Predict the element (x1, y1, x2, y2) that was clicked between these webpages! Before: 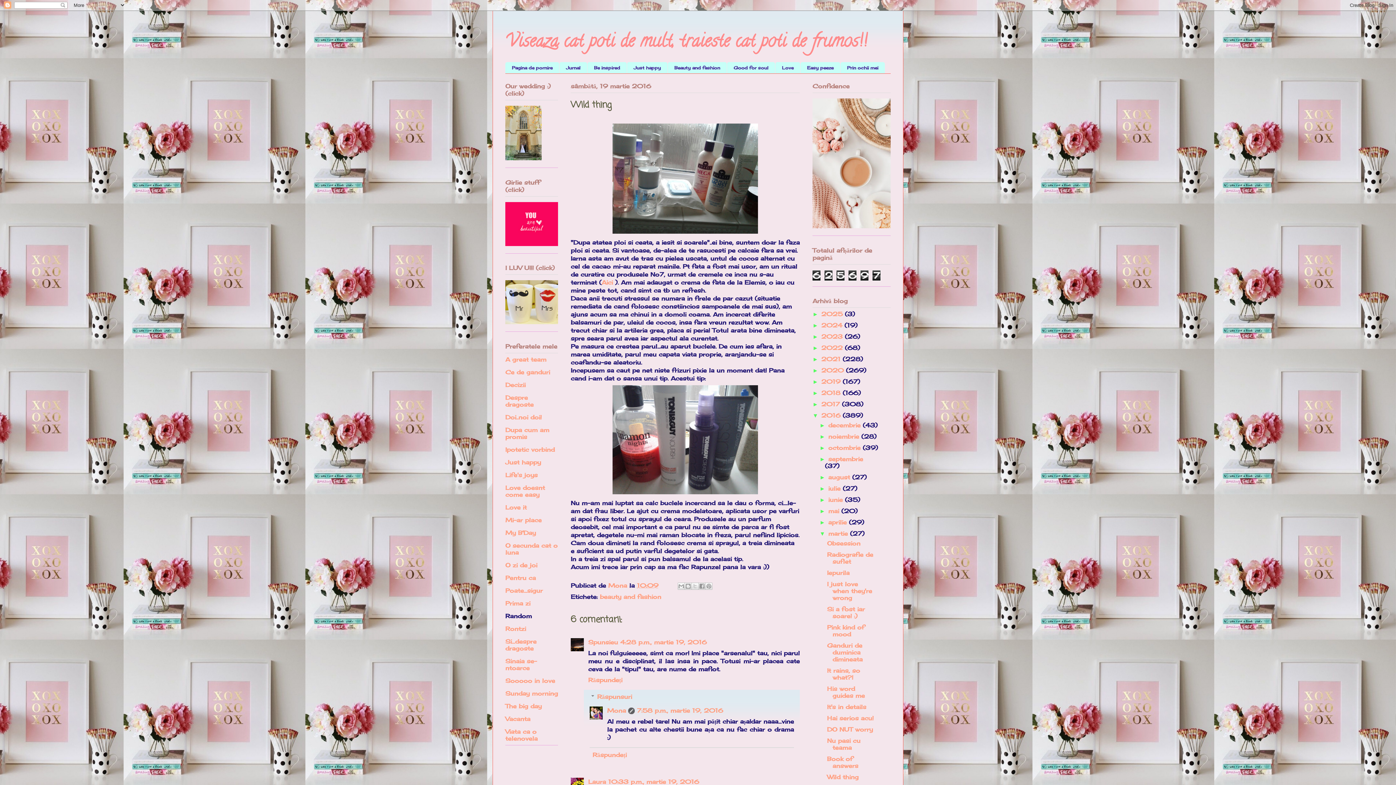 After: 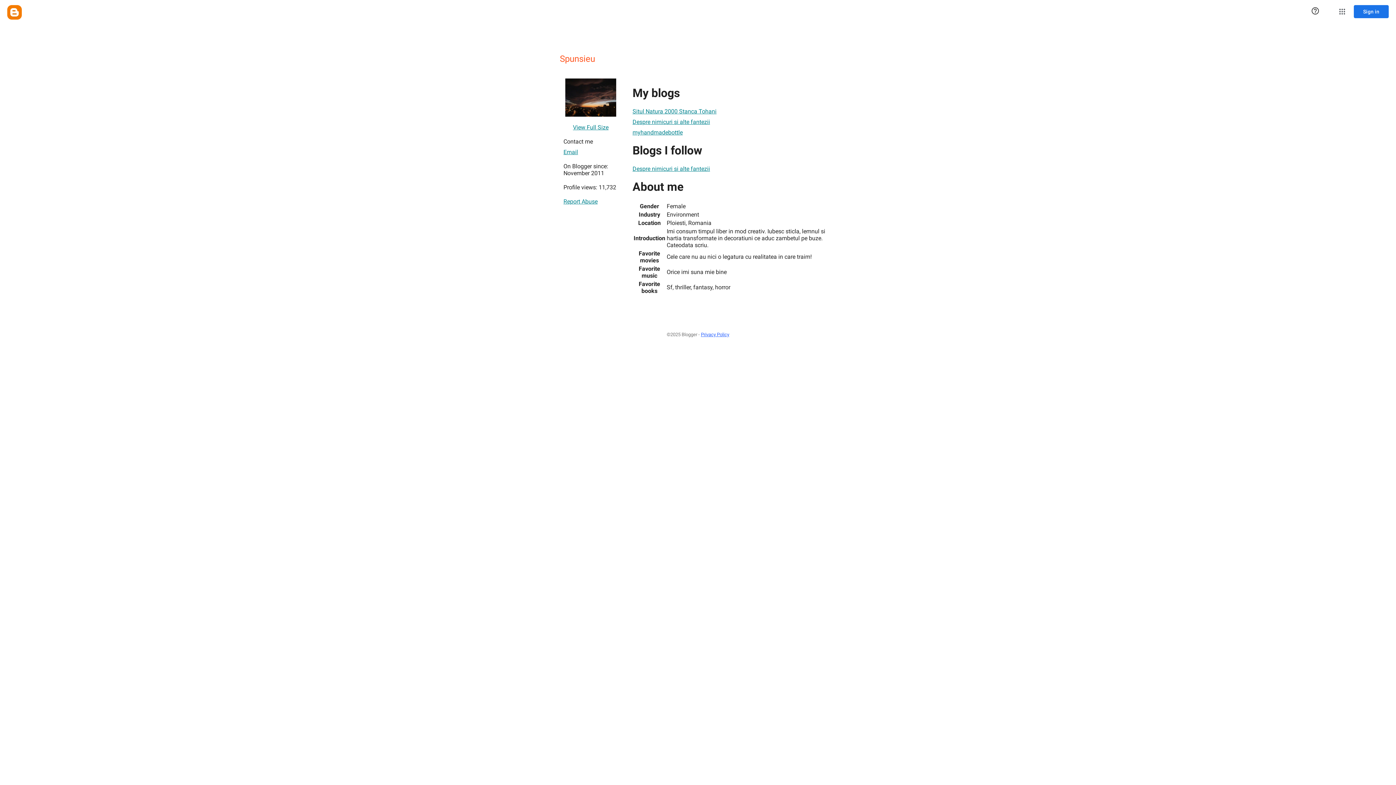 Action: bbox: (588, 638, 618, 646) label: Spunsieu